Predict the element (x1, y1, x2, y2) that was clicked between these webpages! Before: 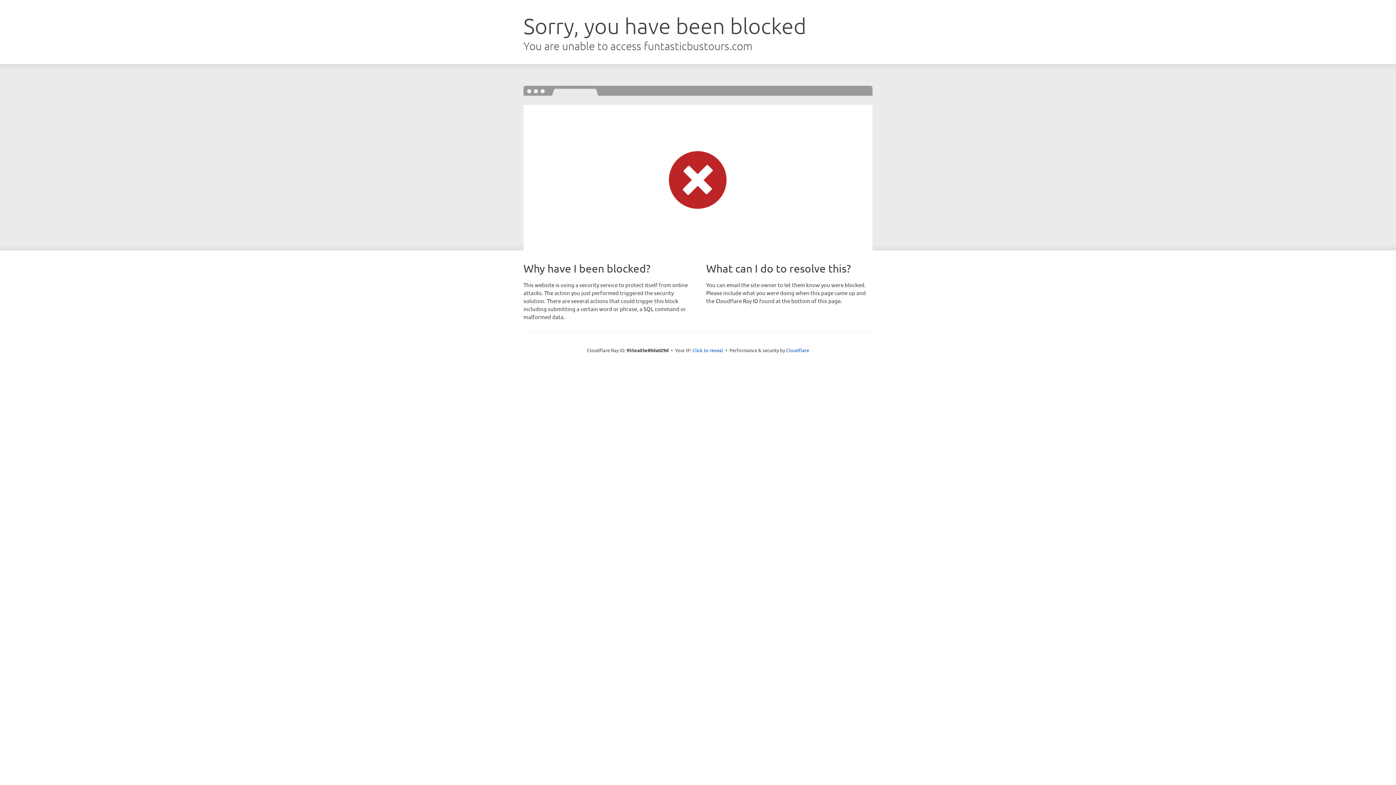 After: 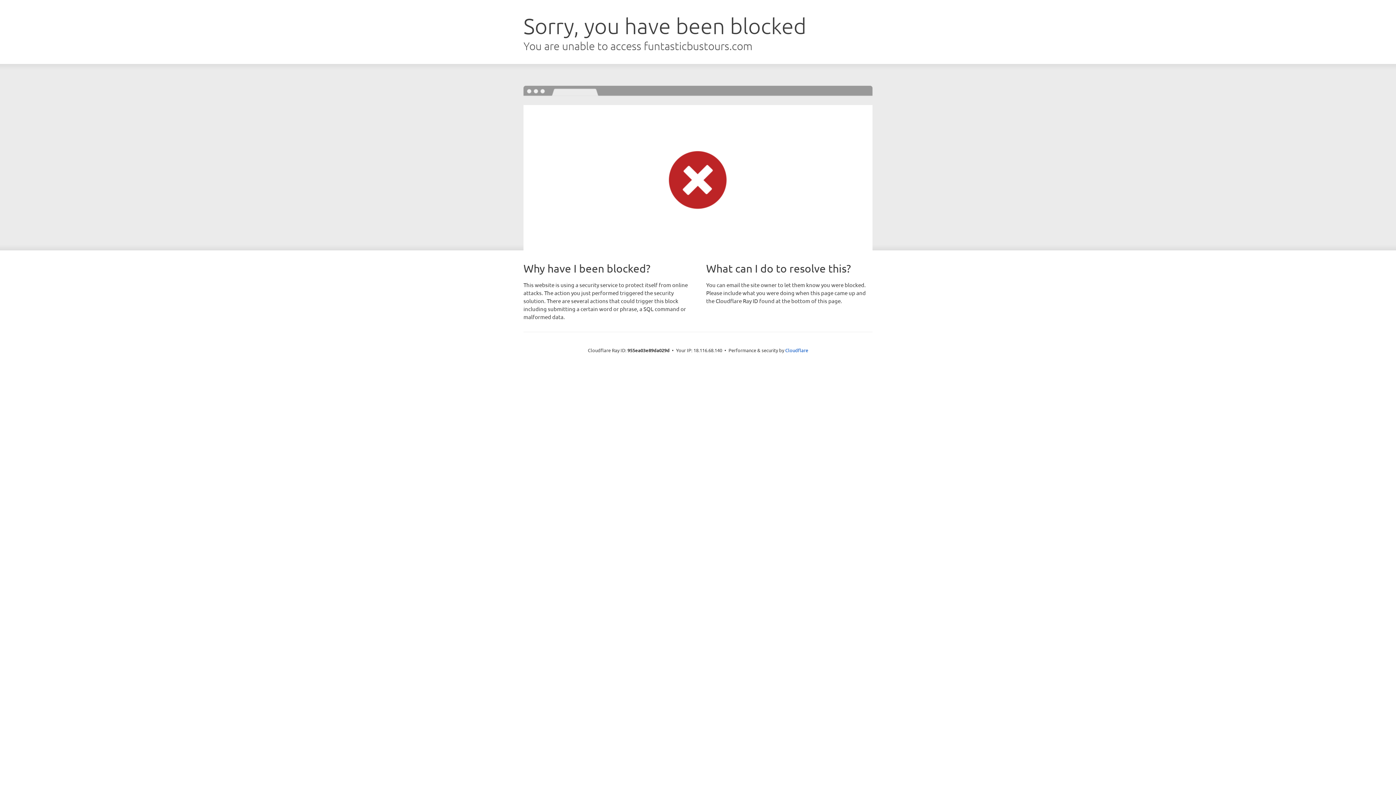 Action: label: Click to reveal bbox: (692, 346, 723, 353)